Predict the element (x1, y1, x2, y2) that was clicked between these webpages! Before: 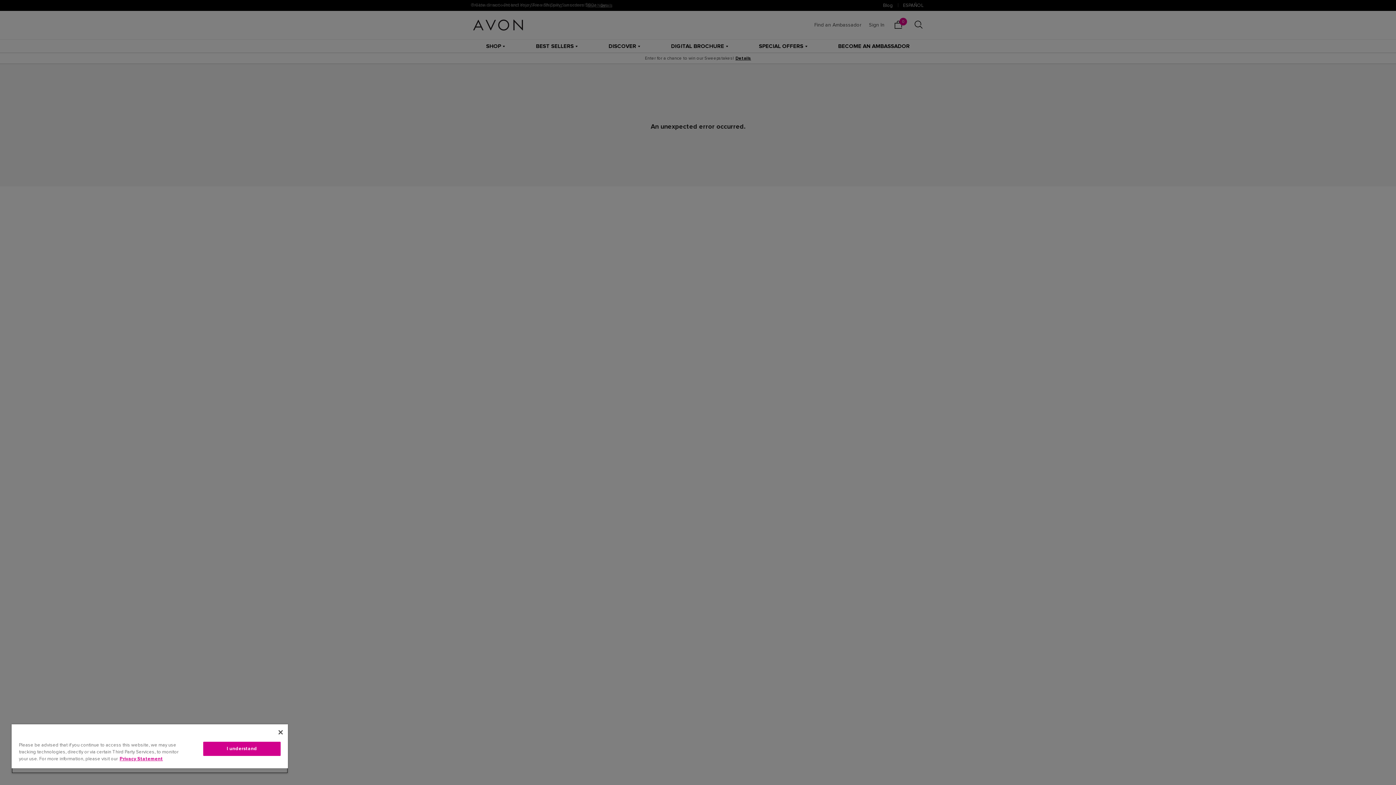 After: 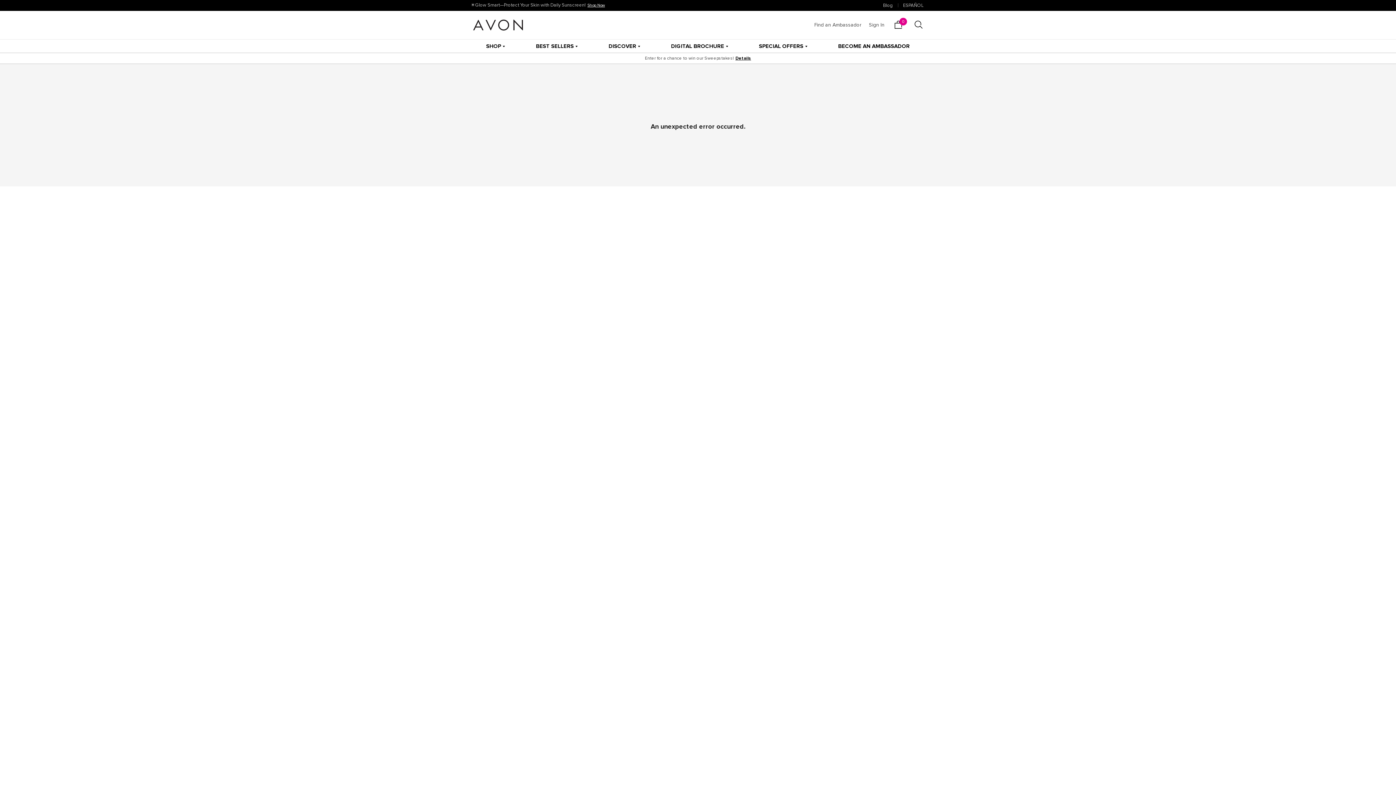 Action: bbox: (203, 742, 280, 756) label: I understand